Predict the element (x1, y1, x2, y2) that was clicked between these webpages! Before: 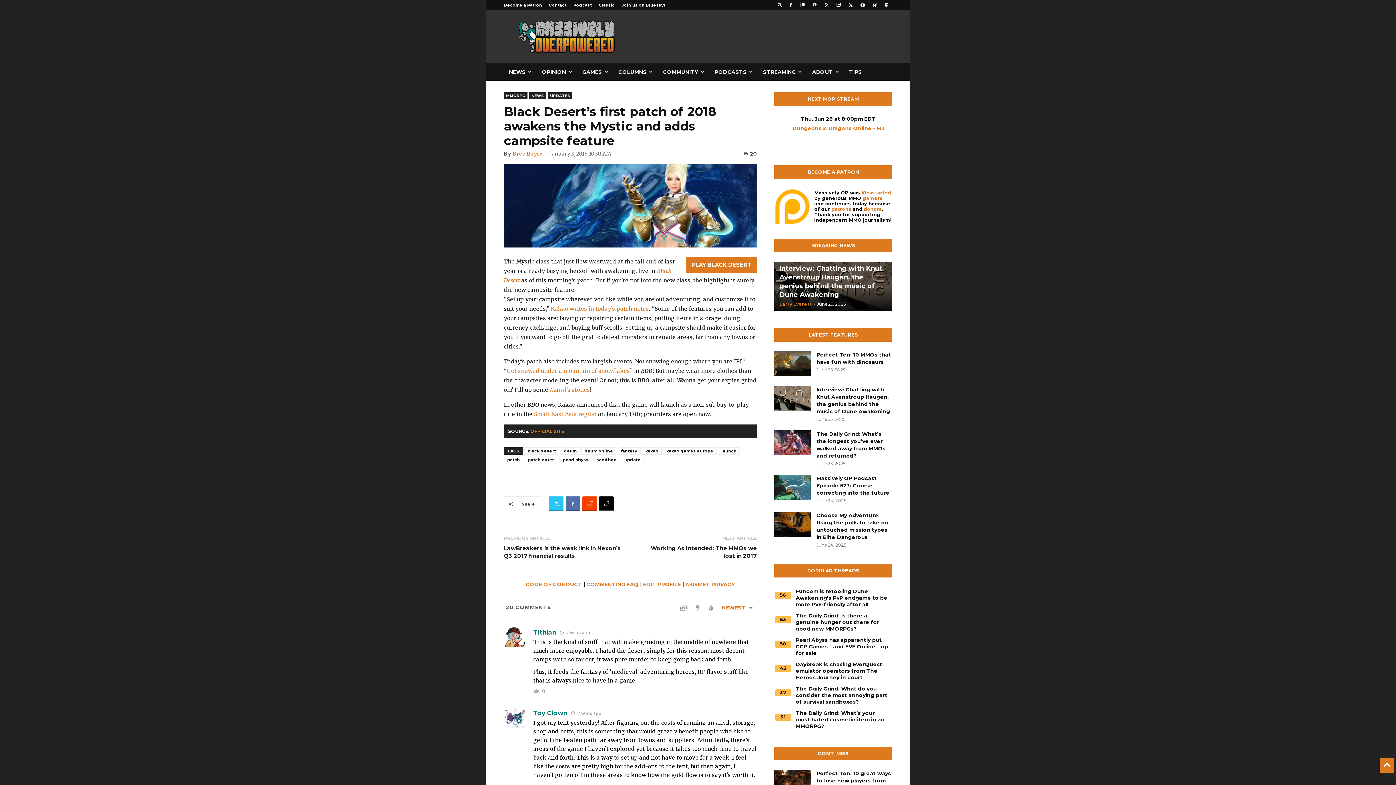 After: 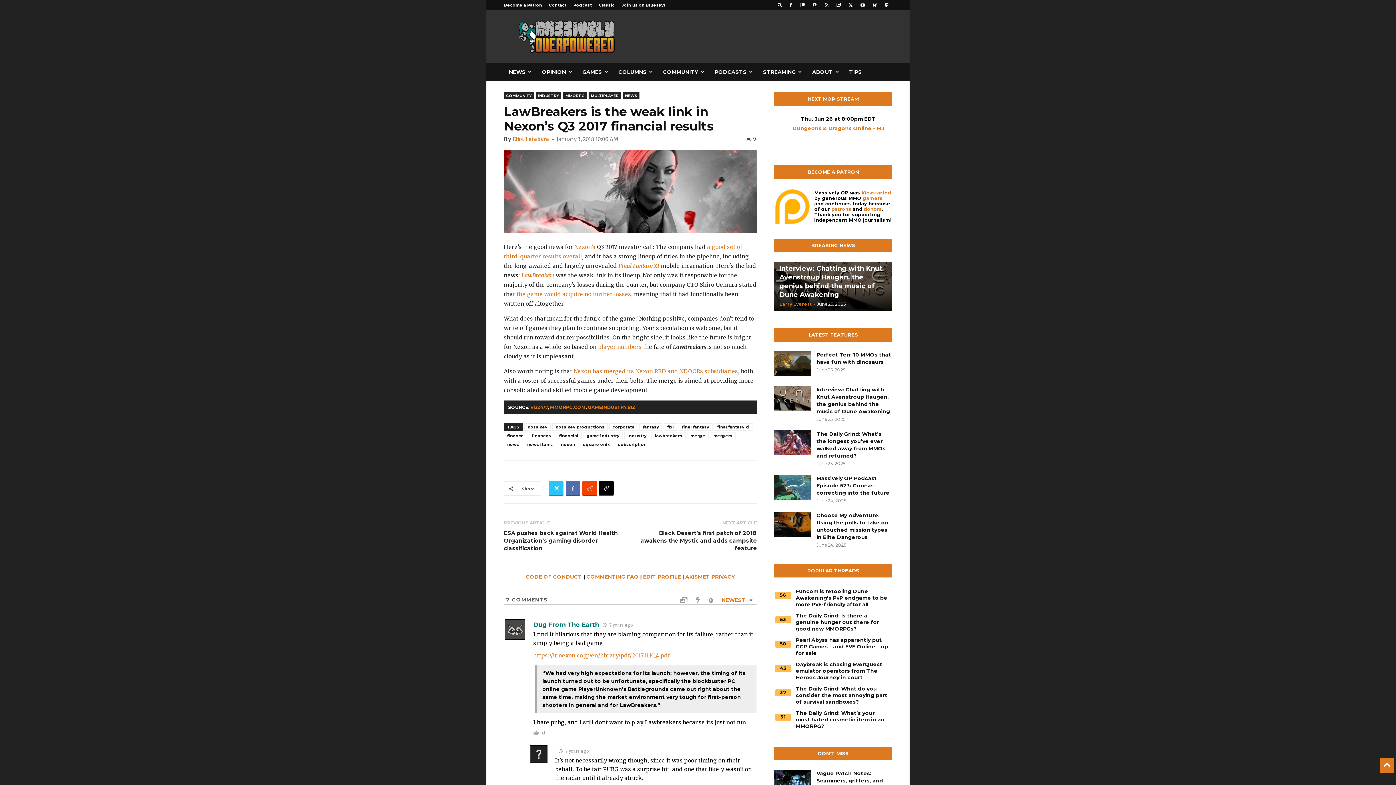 Action: bbox: (504, 544, 621, 560) label: LawBreakers is the weak link in Nexon’s Q3 2017 financial results